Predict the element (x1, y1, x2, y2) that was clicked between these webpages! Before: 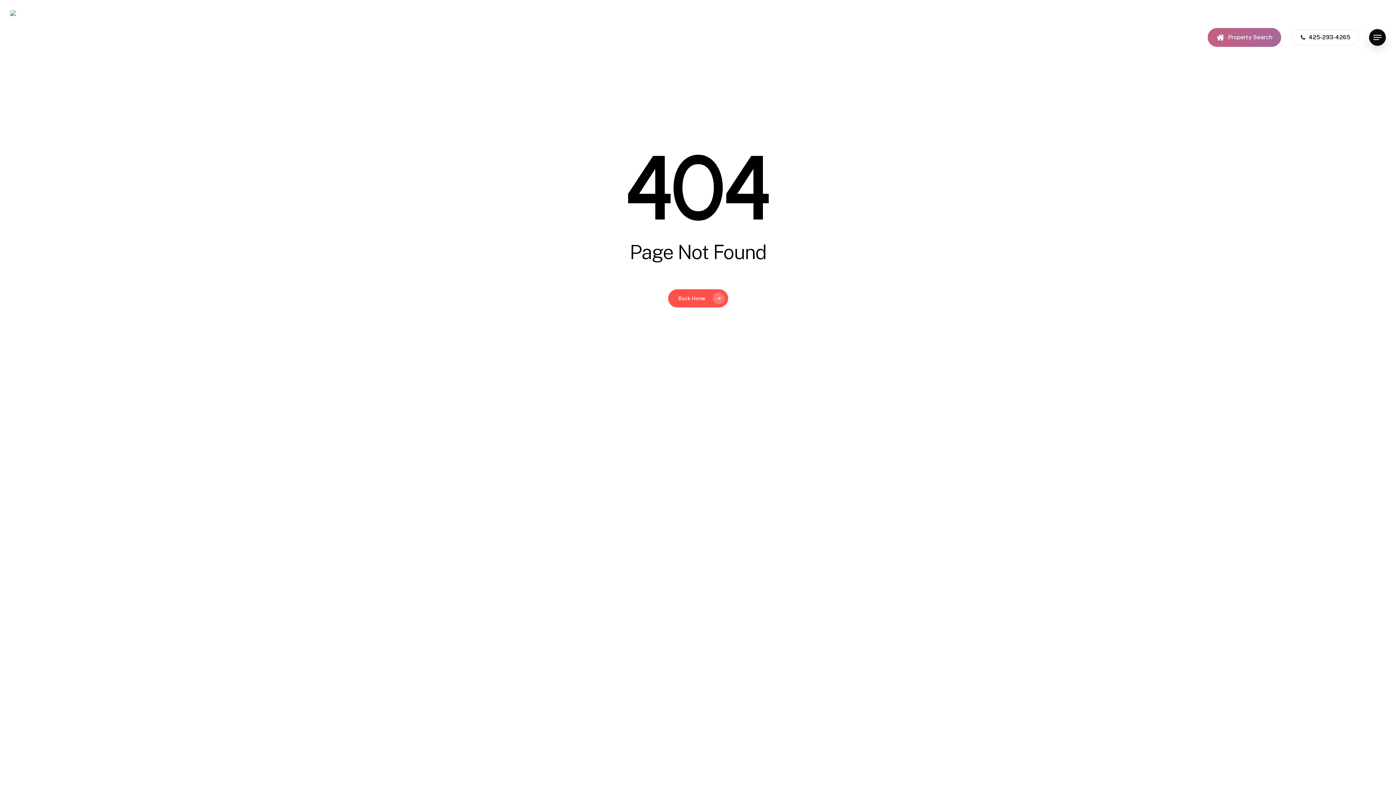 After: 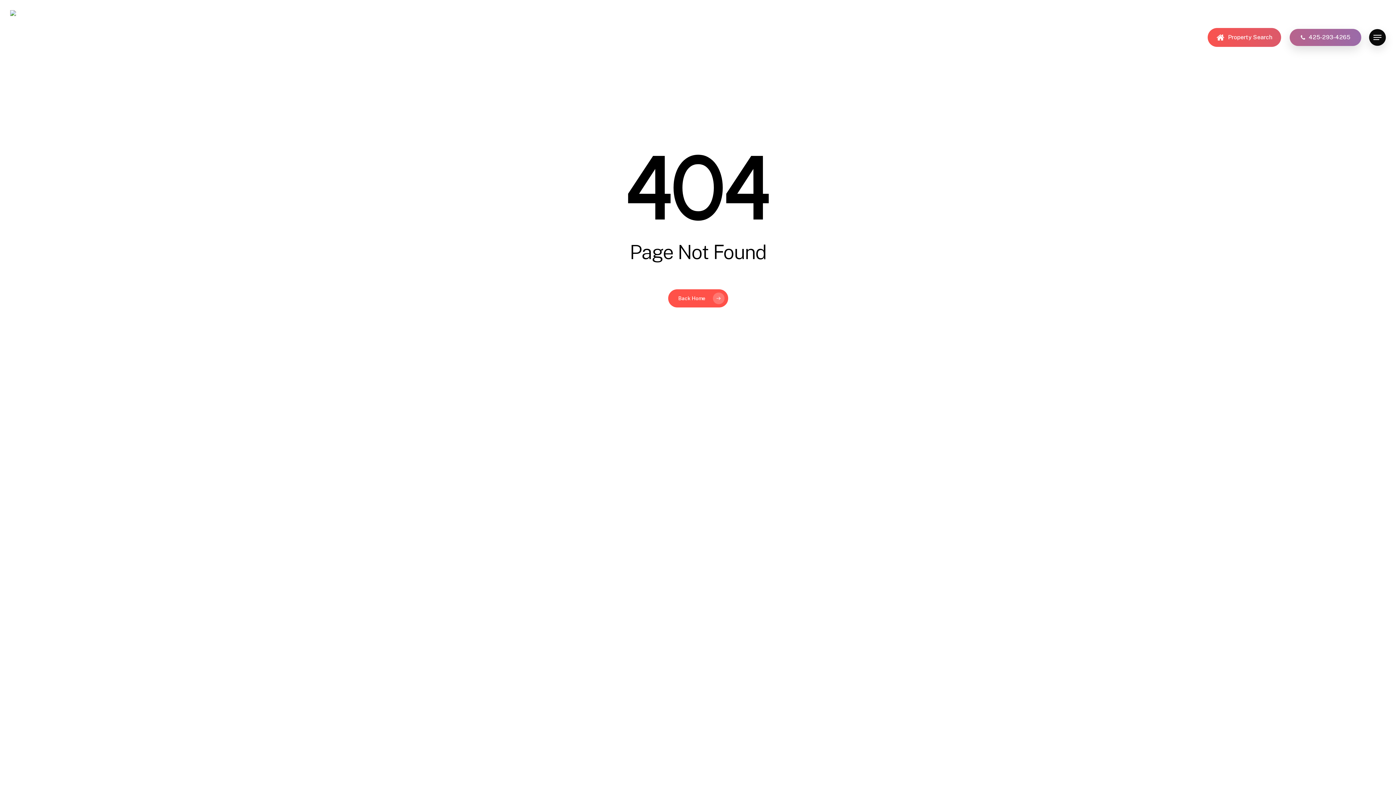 Action: bbox: (1292, 30, 1359, 44) label: 425-293-4265